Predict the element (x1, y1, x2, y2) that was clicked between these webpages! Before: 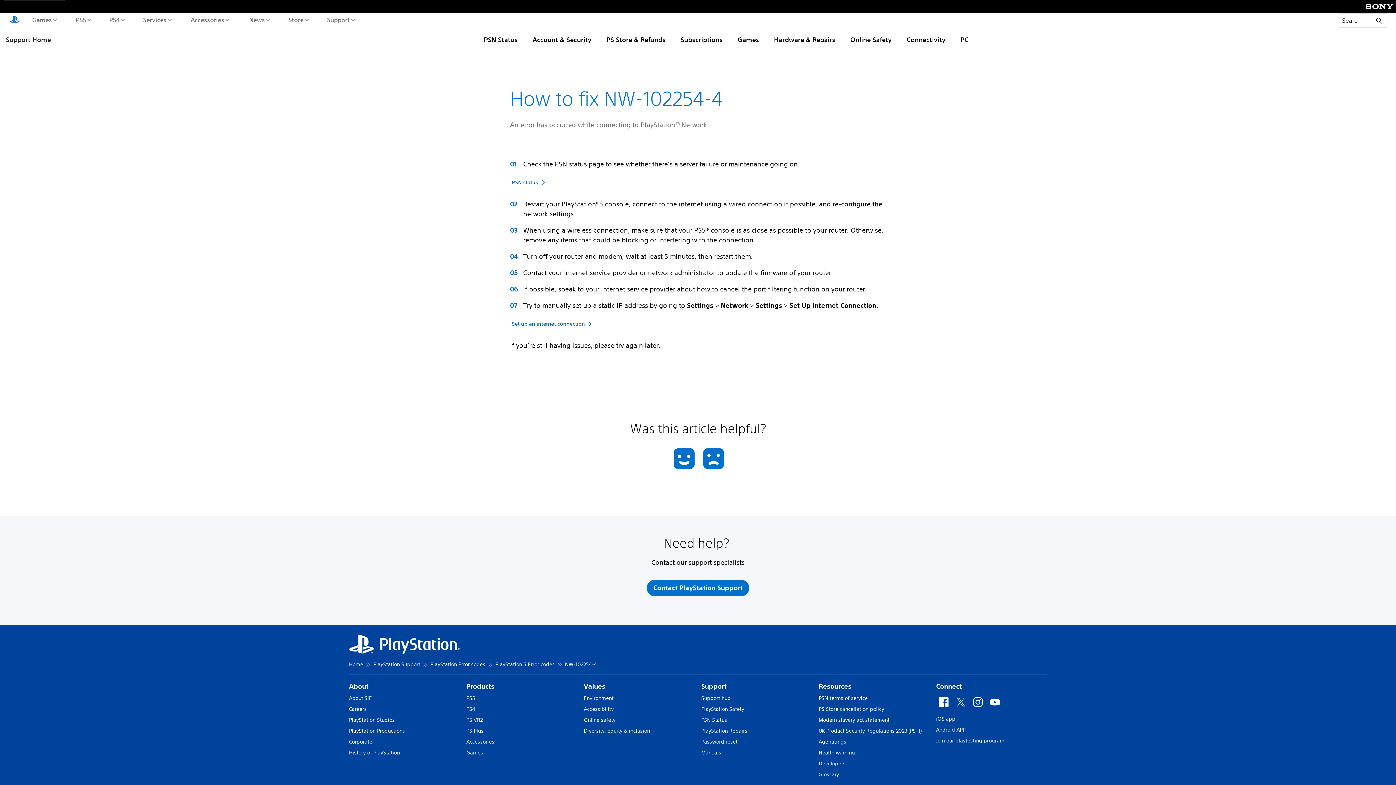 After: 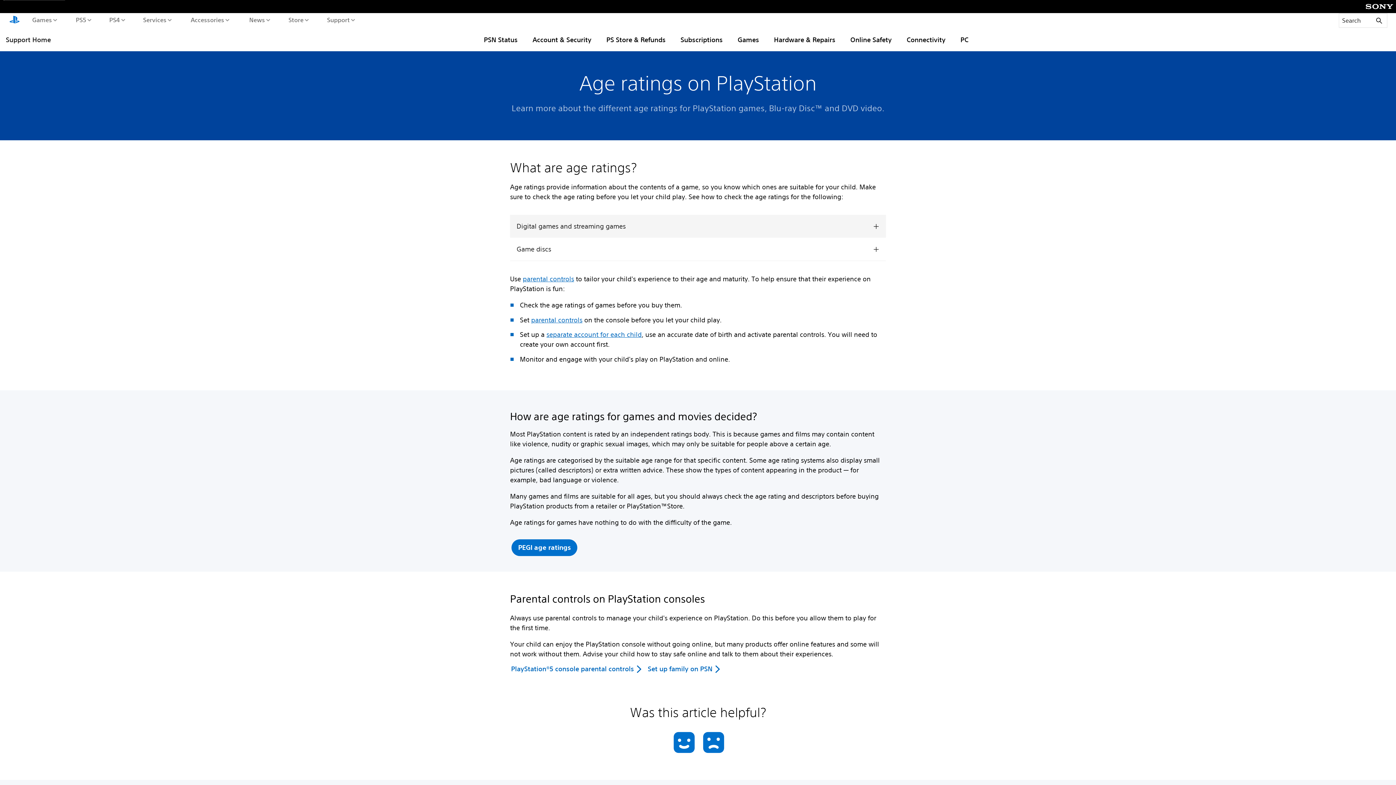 Action: label: Age ratings bbox: (818, 738, 846, 745)